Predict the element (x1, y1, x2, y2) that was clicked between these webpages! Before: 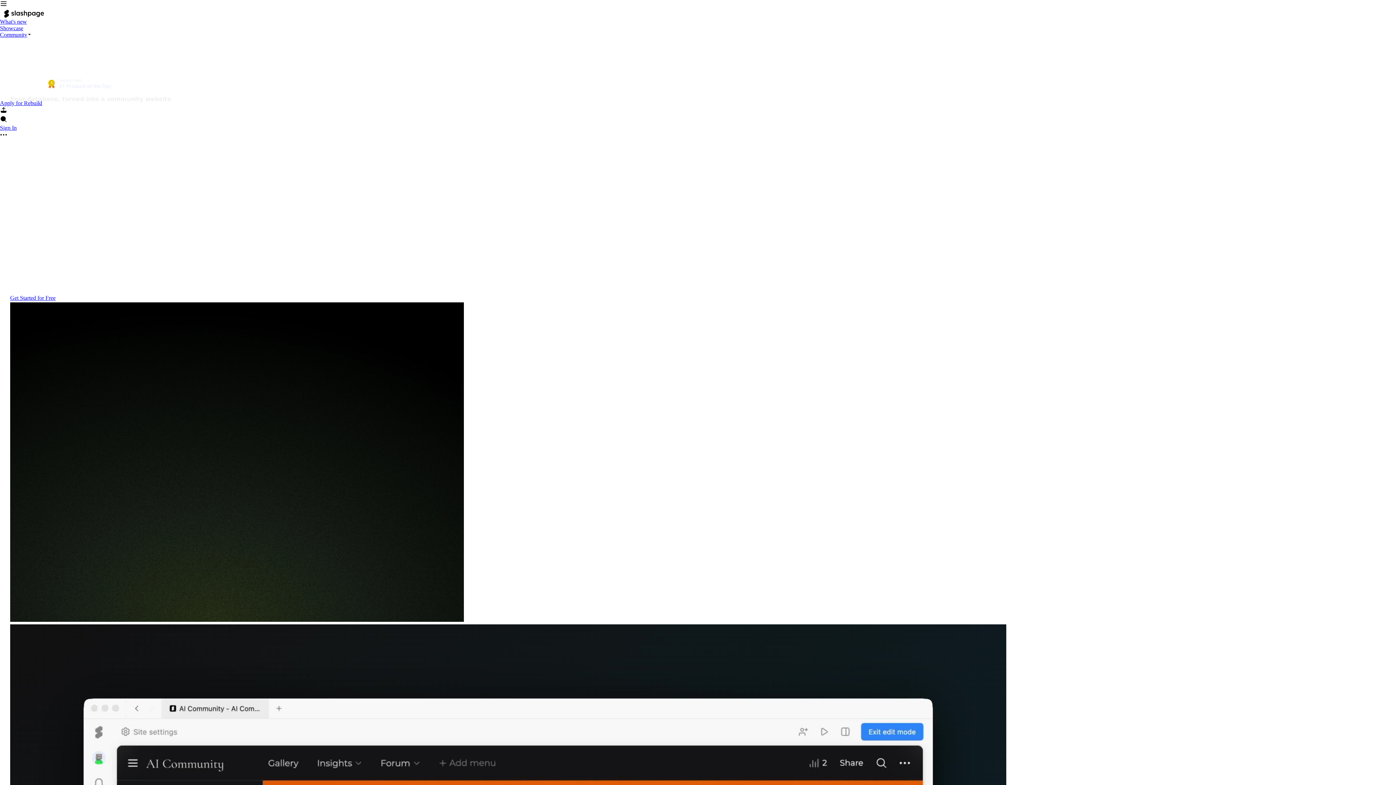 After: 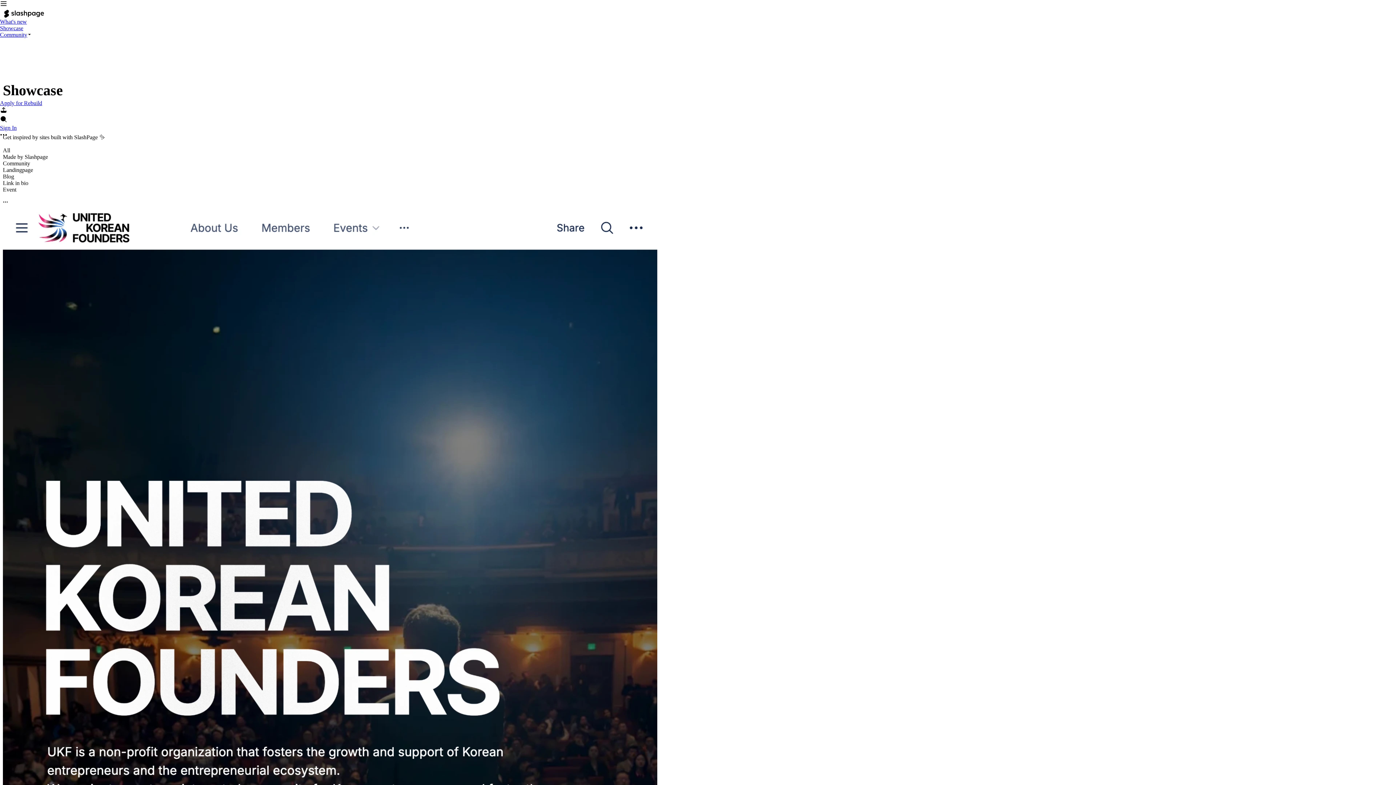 Action: bbox: (0, 25, 23, 31) label: Showcase